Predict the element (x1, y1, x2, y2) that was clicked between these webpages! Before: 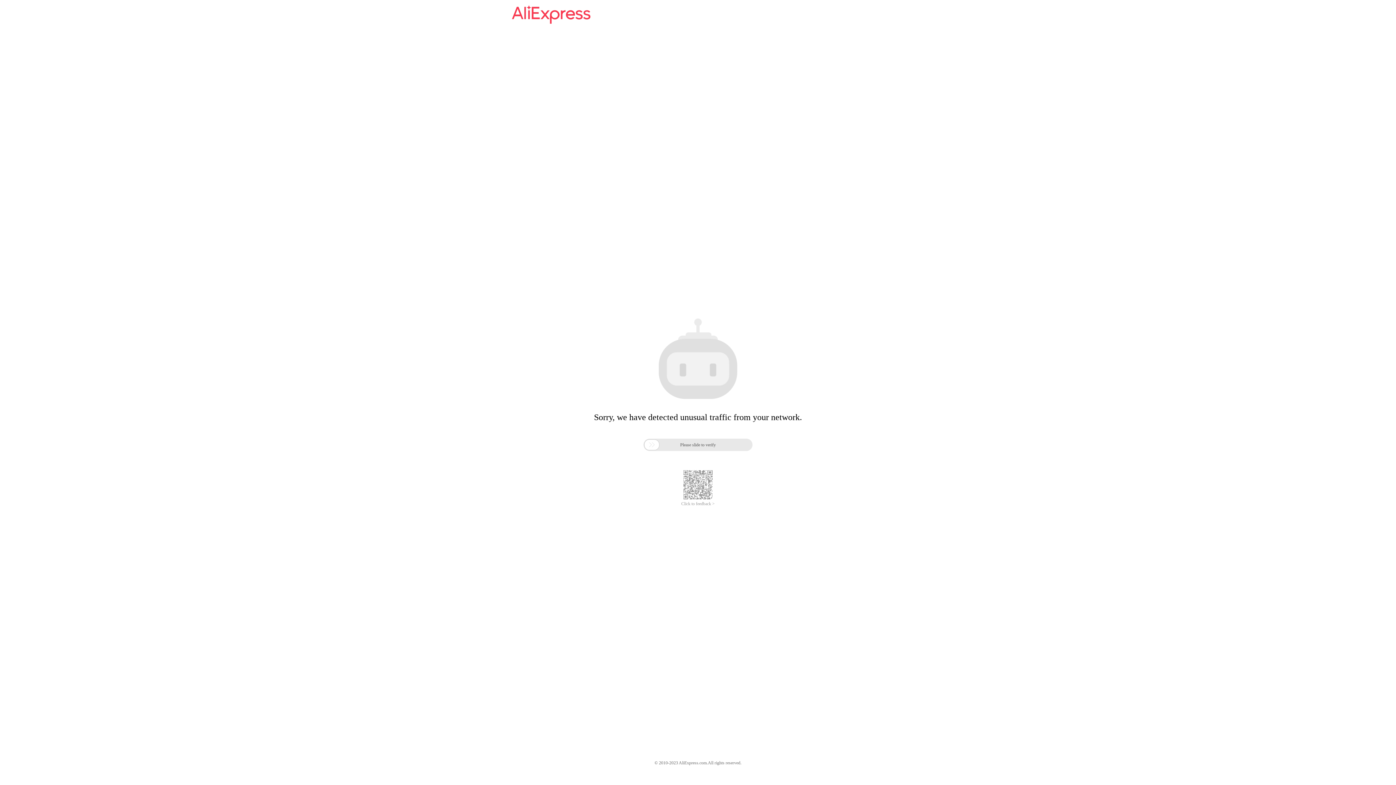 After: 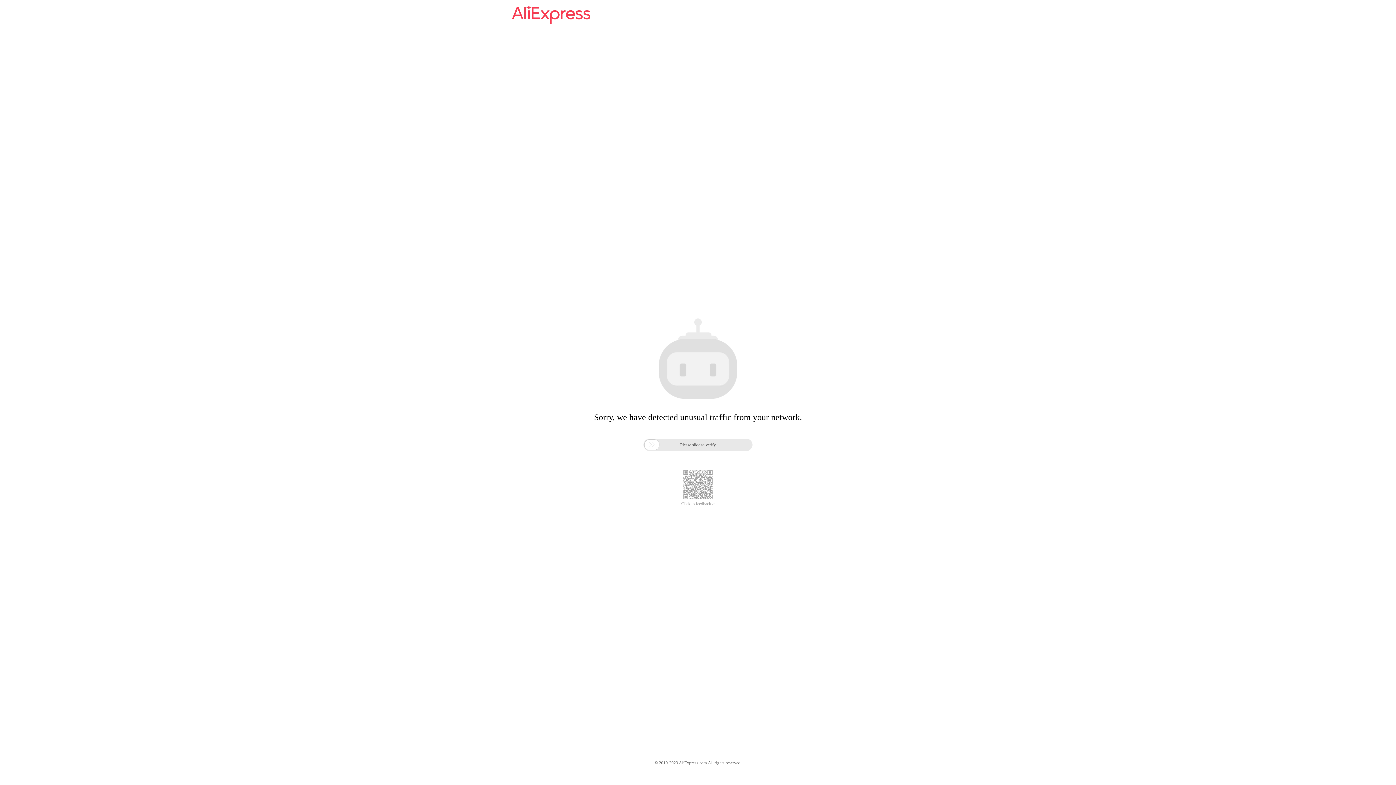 Action: bbox: (512, 16, 590, 25)